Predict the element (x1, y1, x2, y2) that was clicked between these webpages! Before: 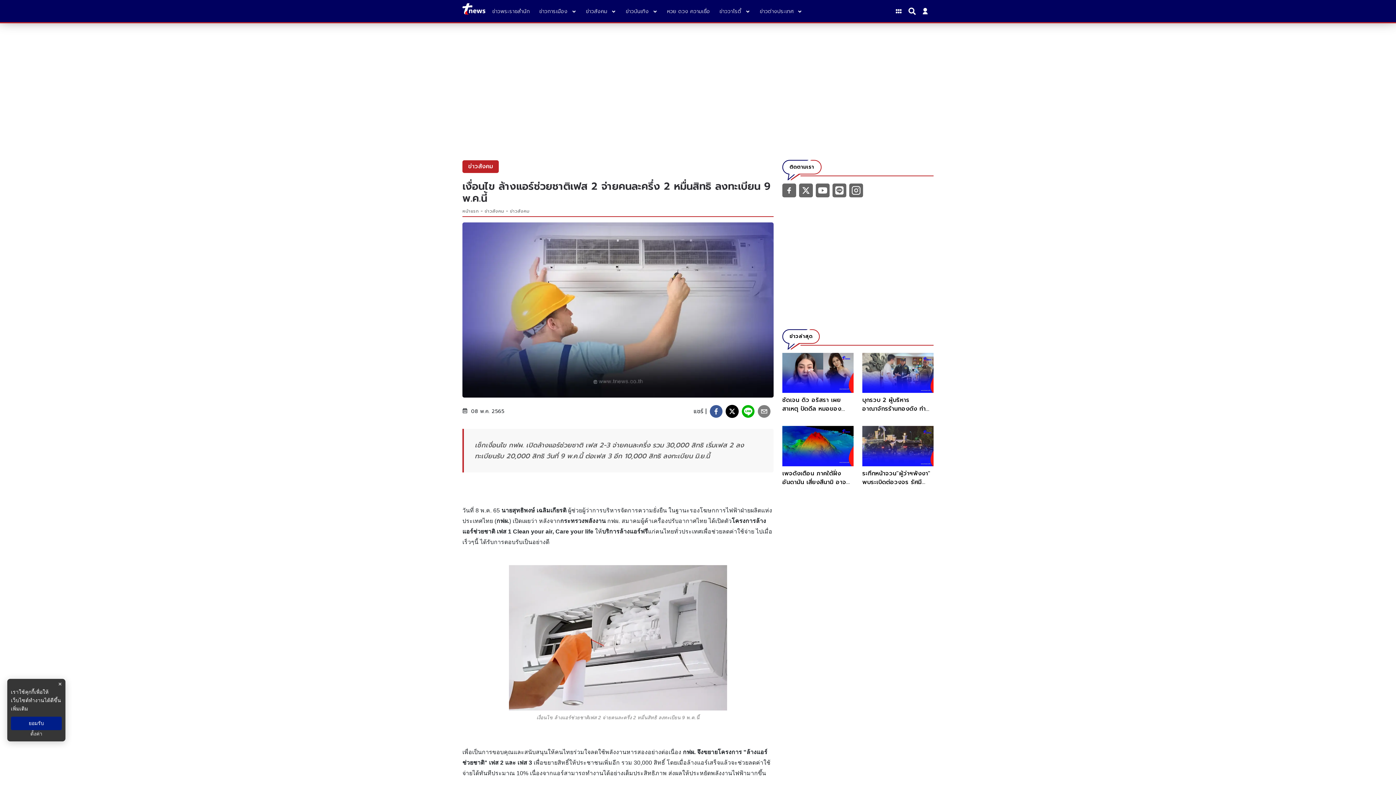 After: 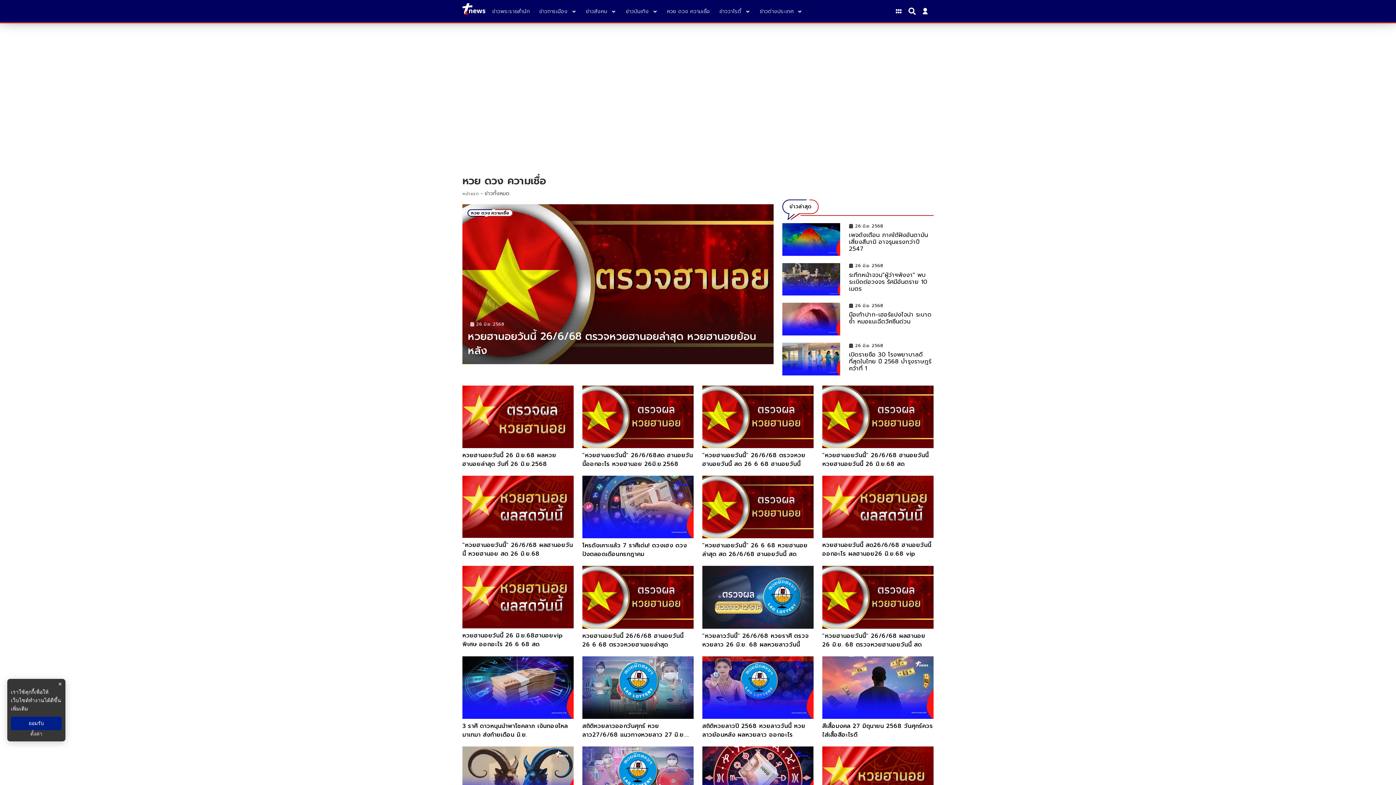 Action: label: หวย ดวง ความเชื่อ bbox: (667, 7, 710, 15)